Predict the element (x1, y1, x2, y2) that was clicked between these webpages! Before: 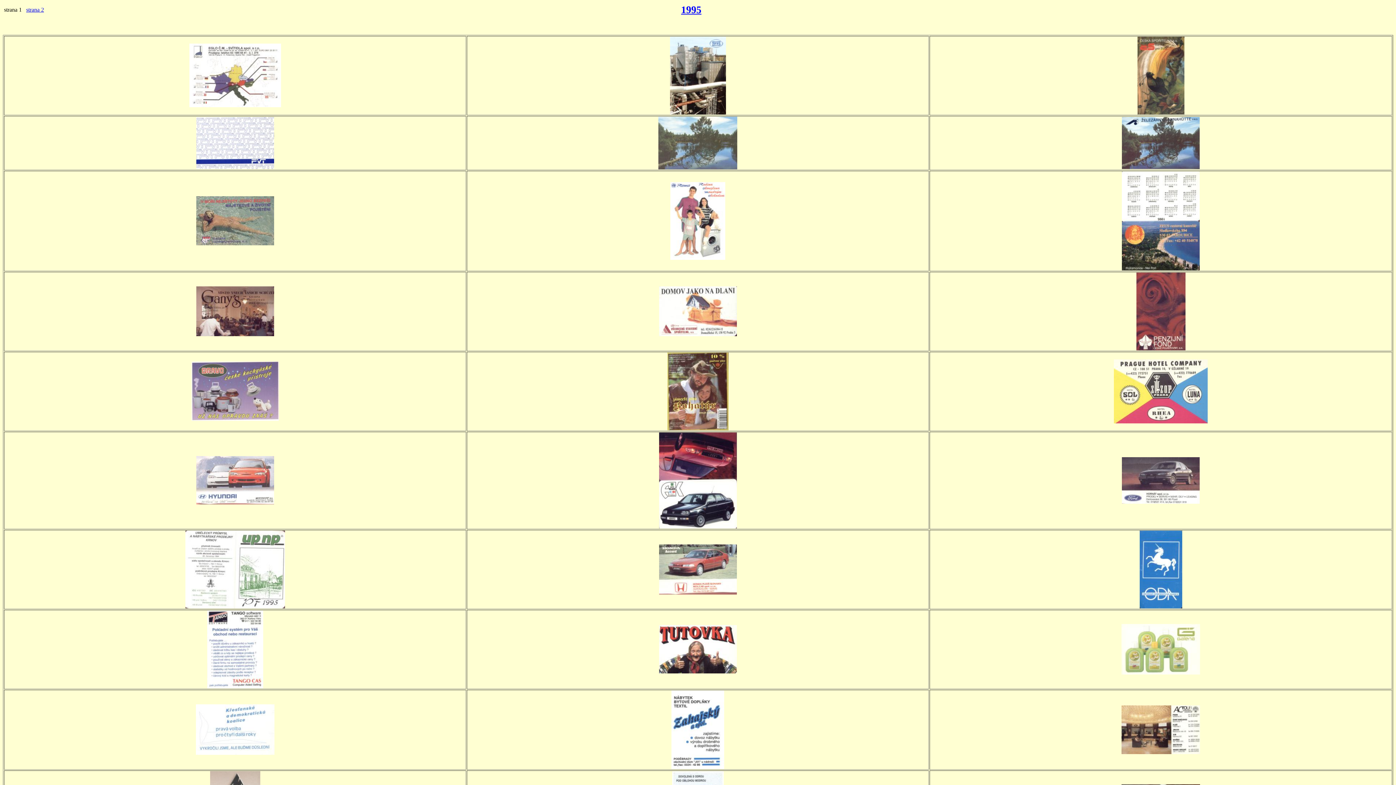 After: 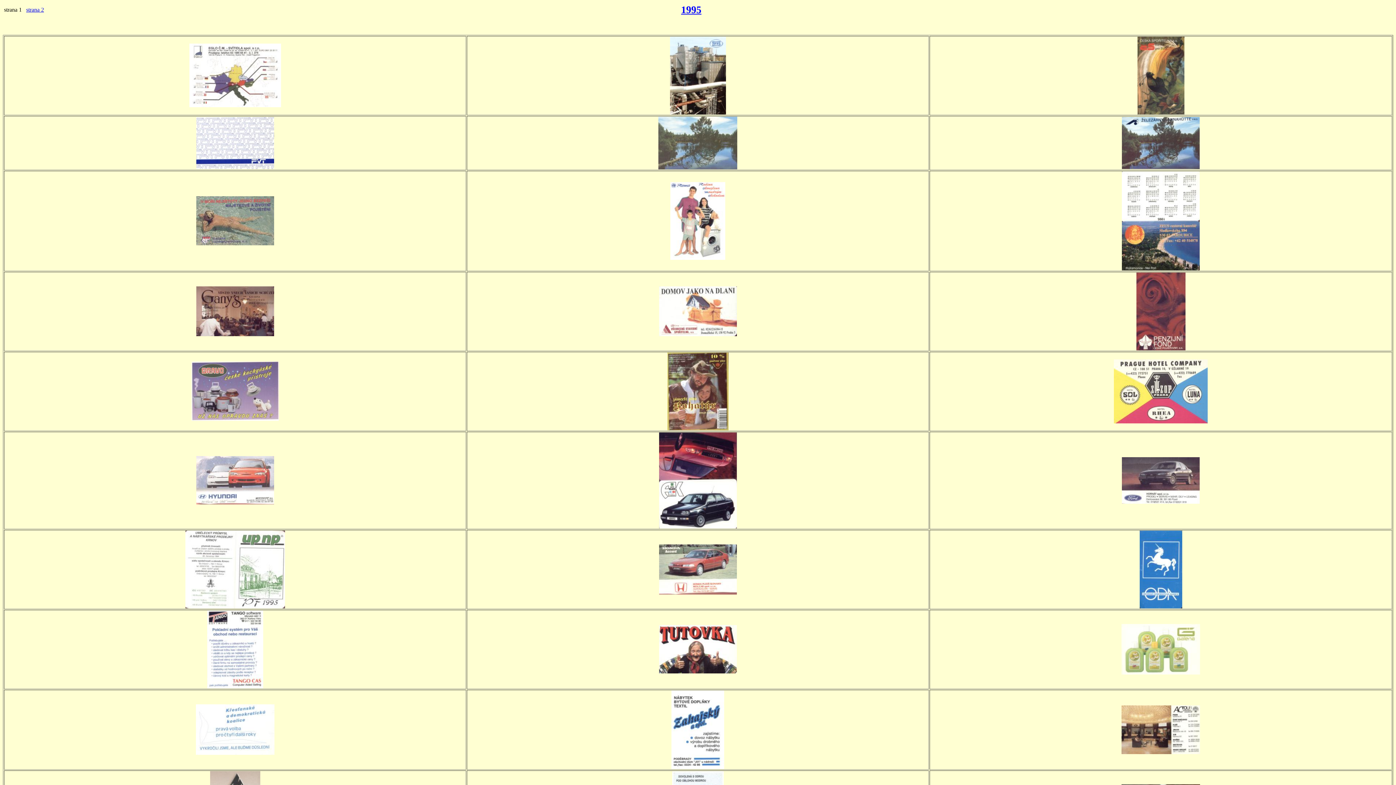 Action: bbox: (1122, 164, 1200, 170)